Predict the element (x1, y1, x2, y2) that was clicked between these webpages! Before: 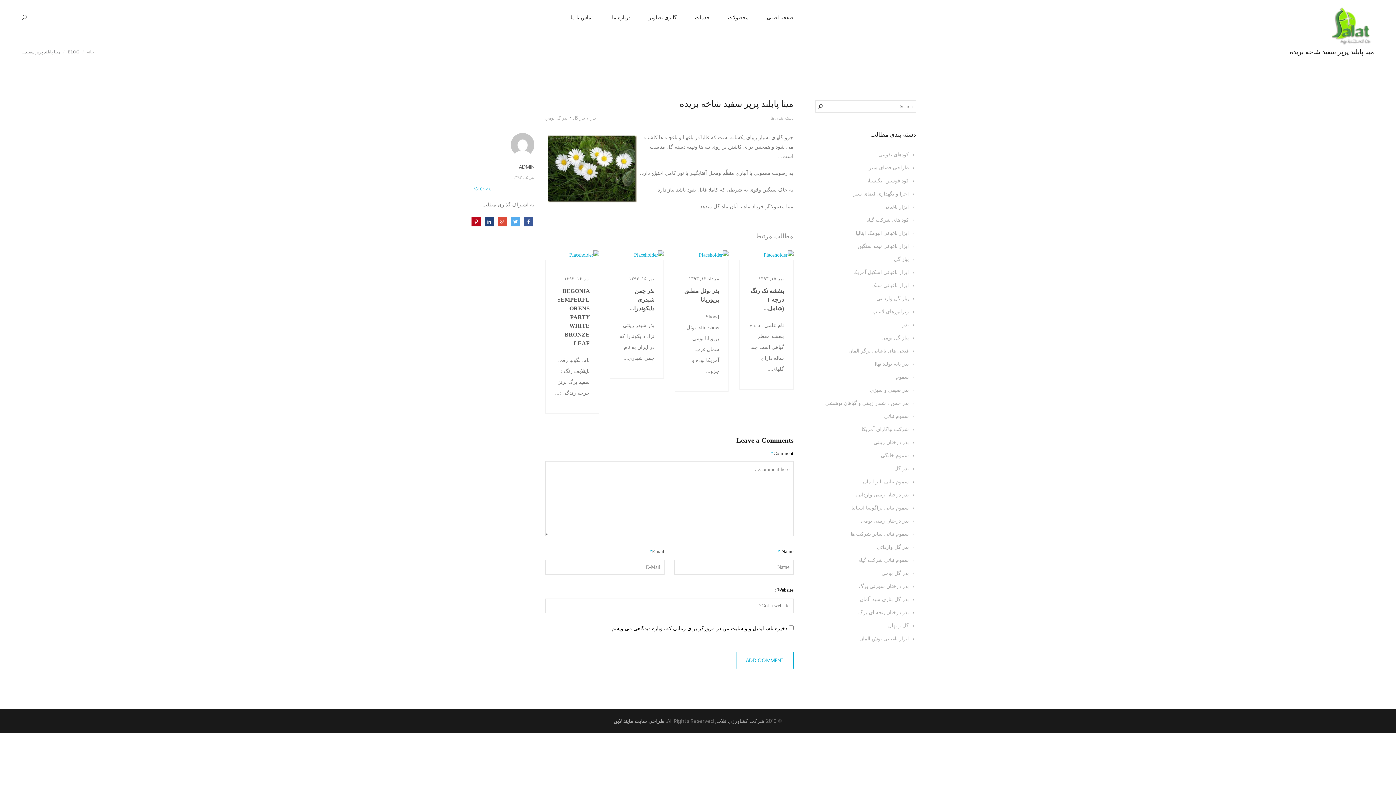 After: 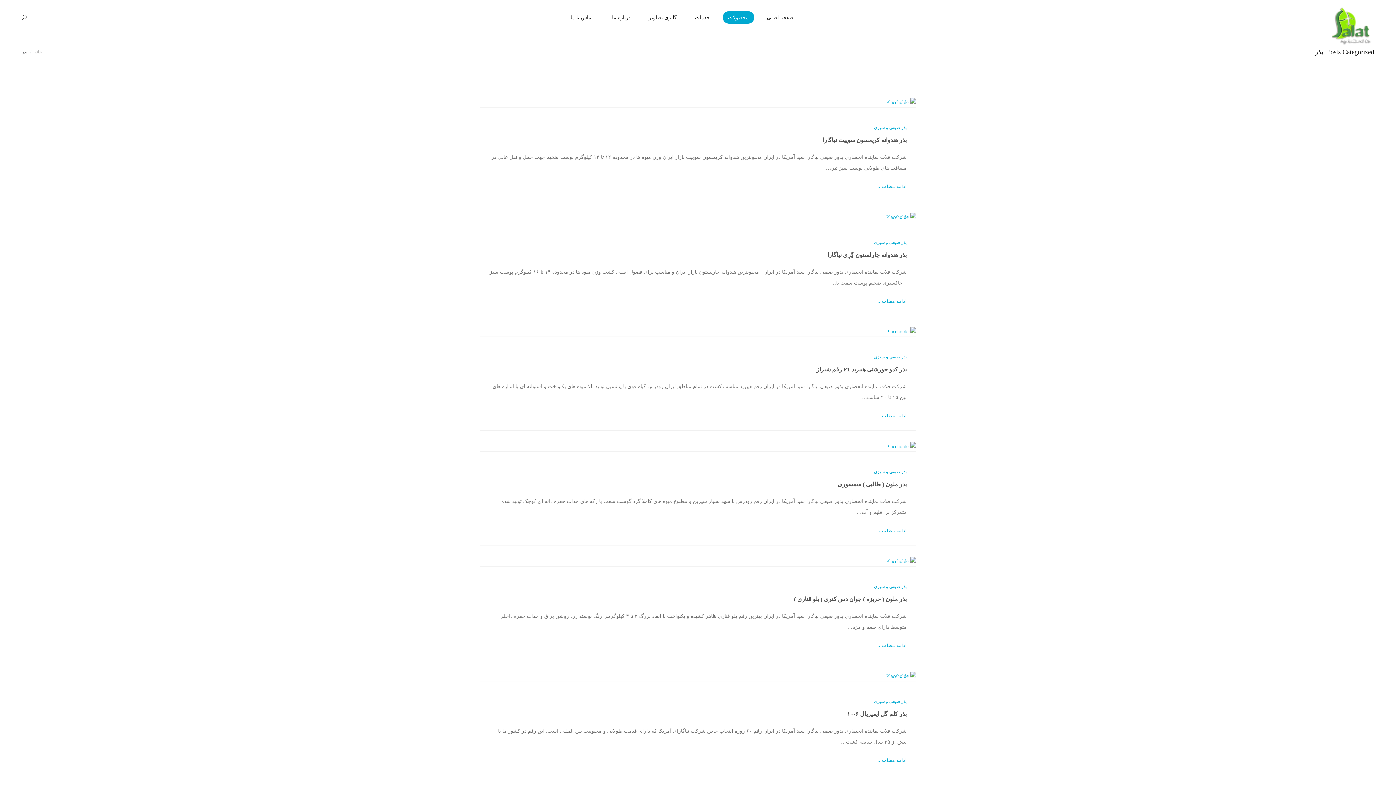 Action: label: بذر bbox: (590, 115, 596, 120)